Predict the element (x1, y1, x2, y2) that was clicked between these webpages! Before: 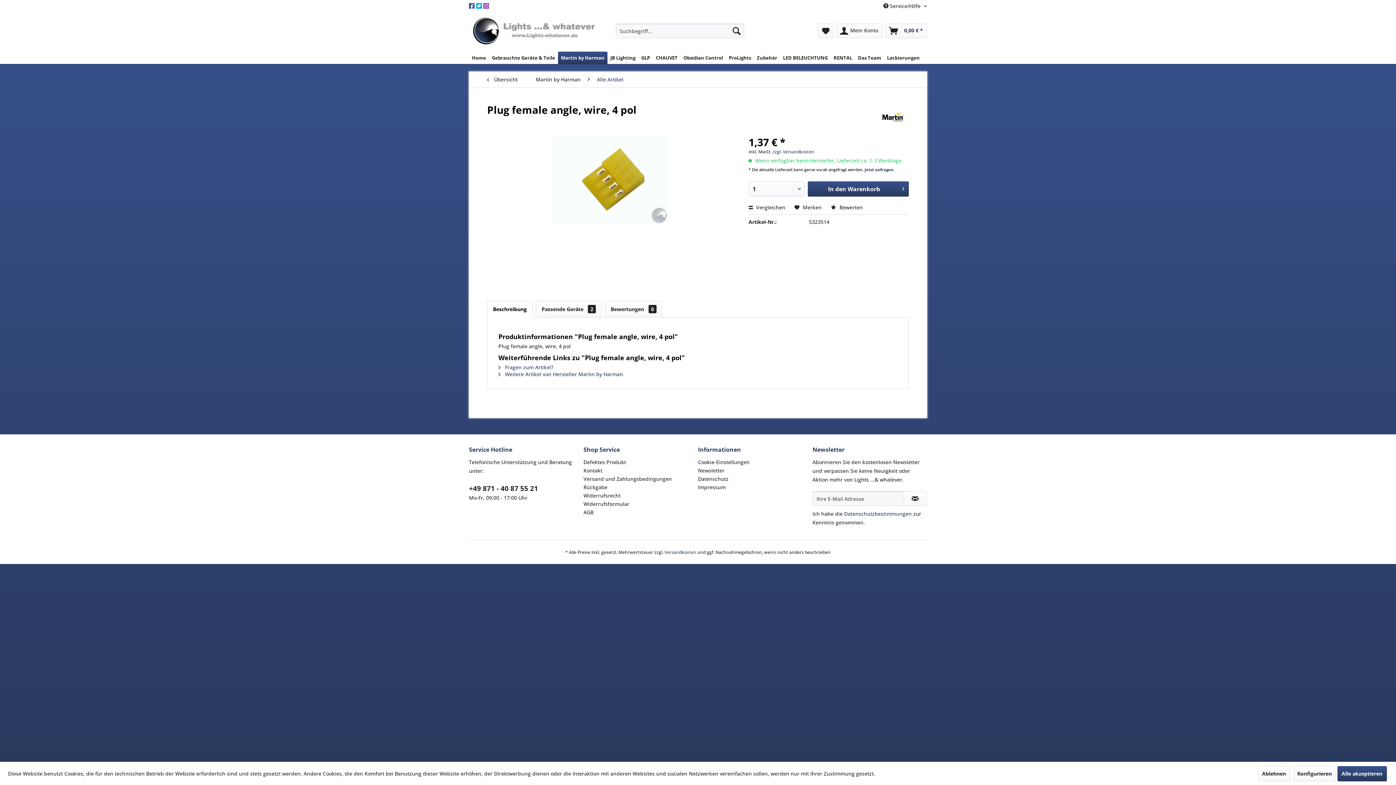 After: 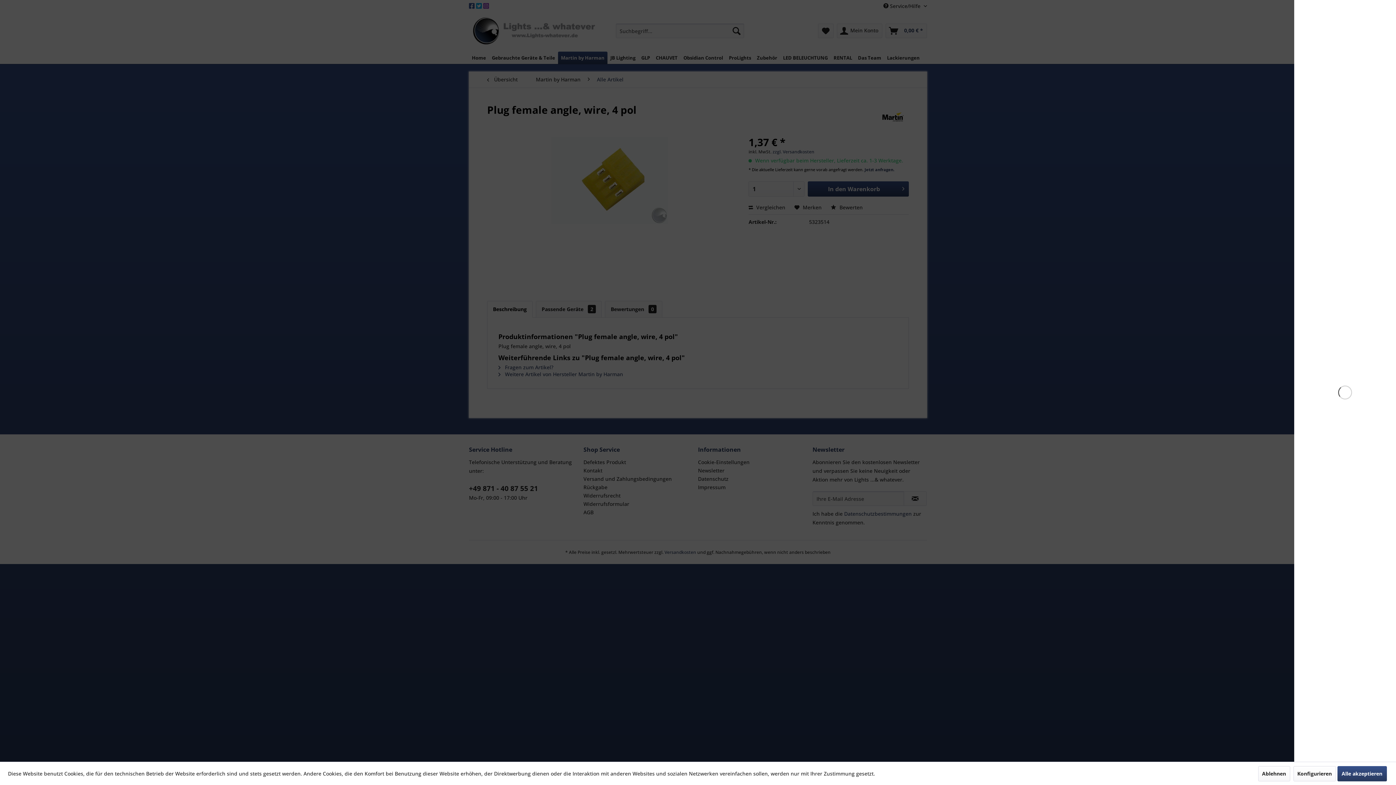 Action: bbox: (885, 23, 927, 38) label: Warenkorb